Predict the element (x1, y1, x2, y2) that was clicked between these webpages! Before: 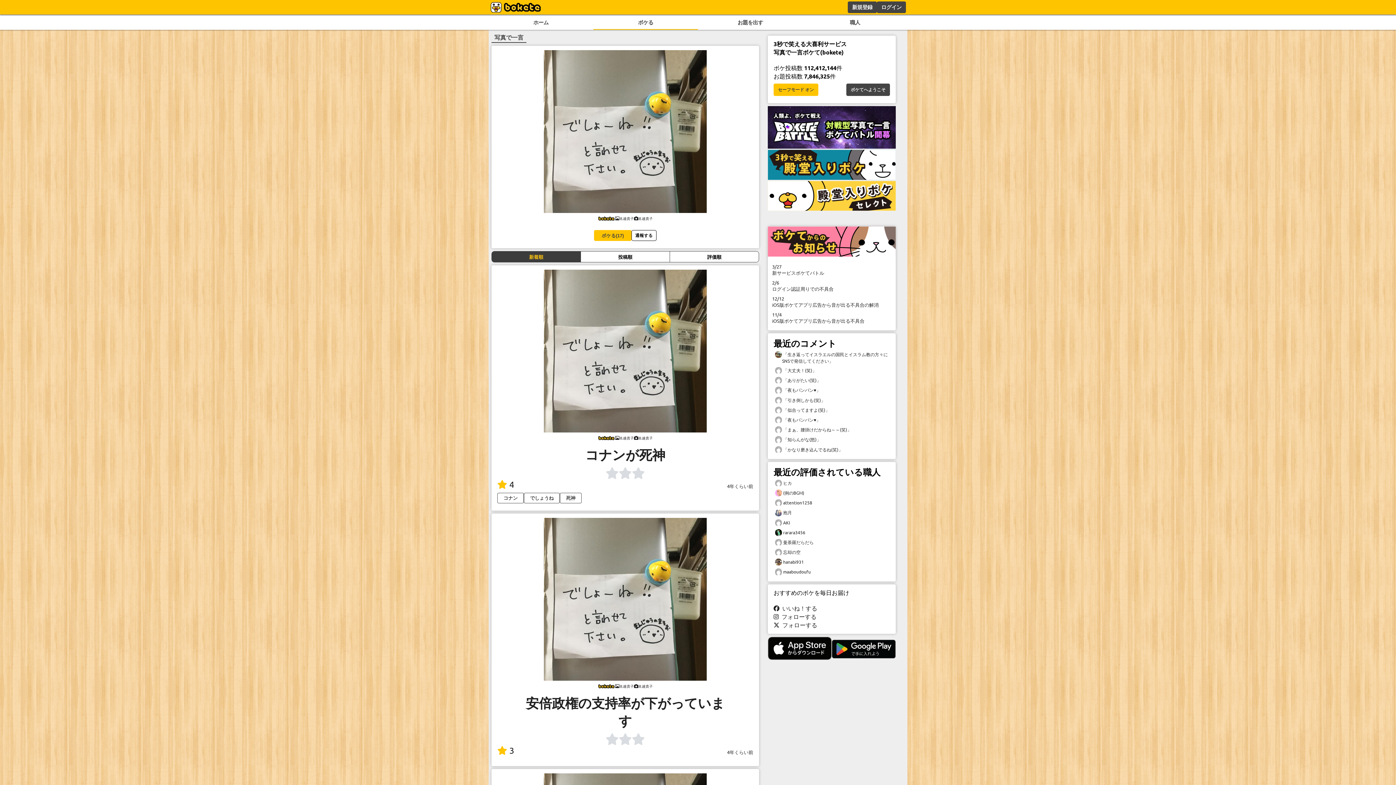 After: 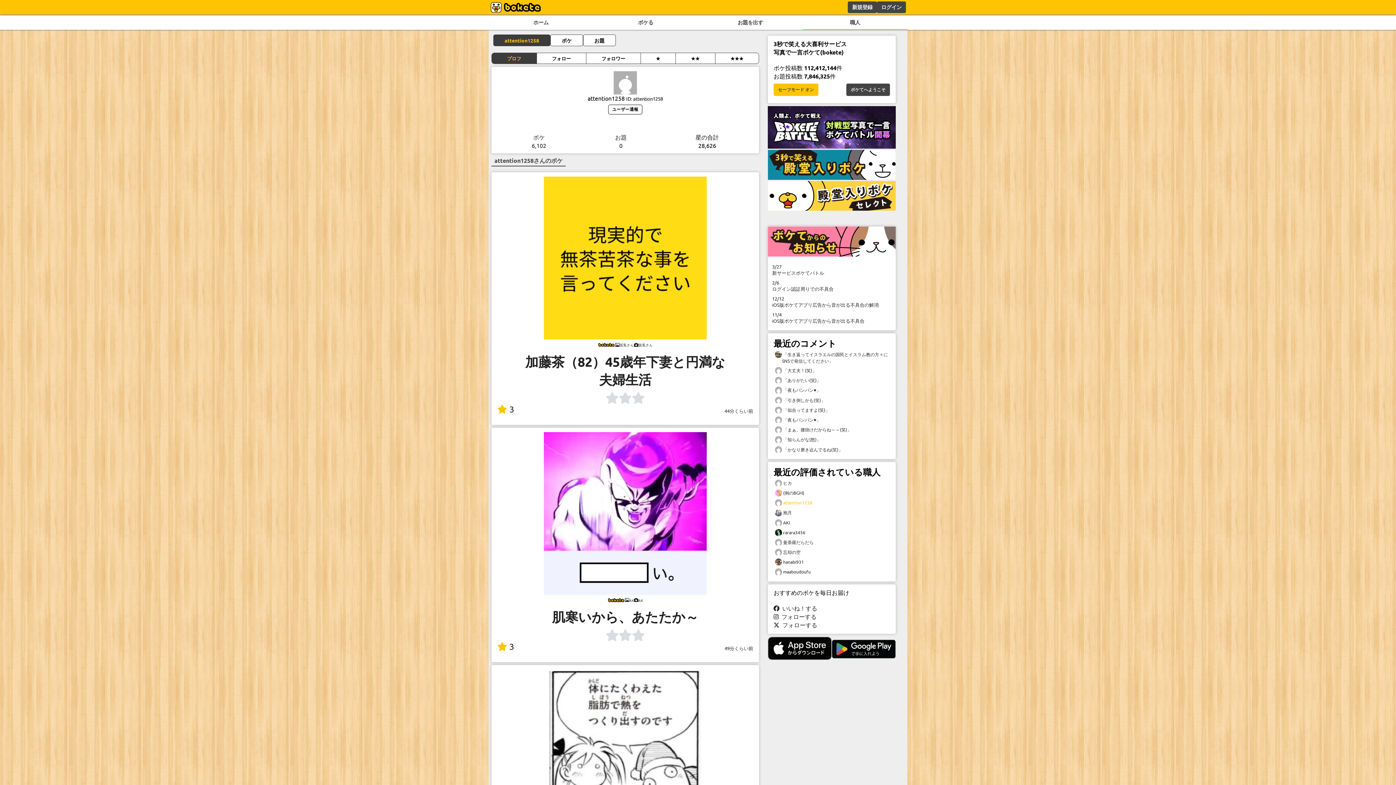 Action: bbox: (773, 498, 890, 508) label:  attention1258